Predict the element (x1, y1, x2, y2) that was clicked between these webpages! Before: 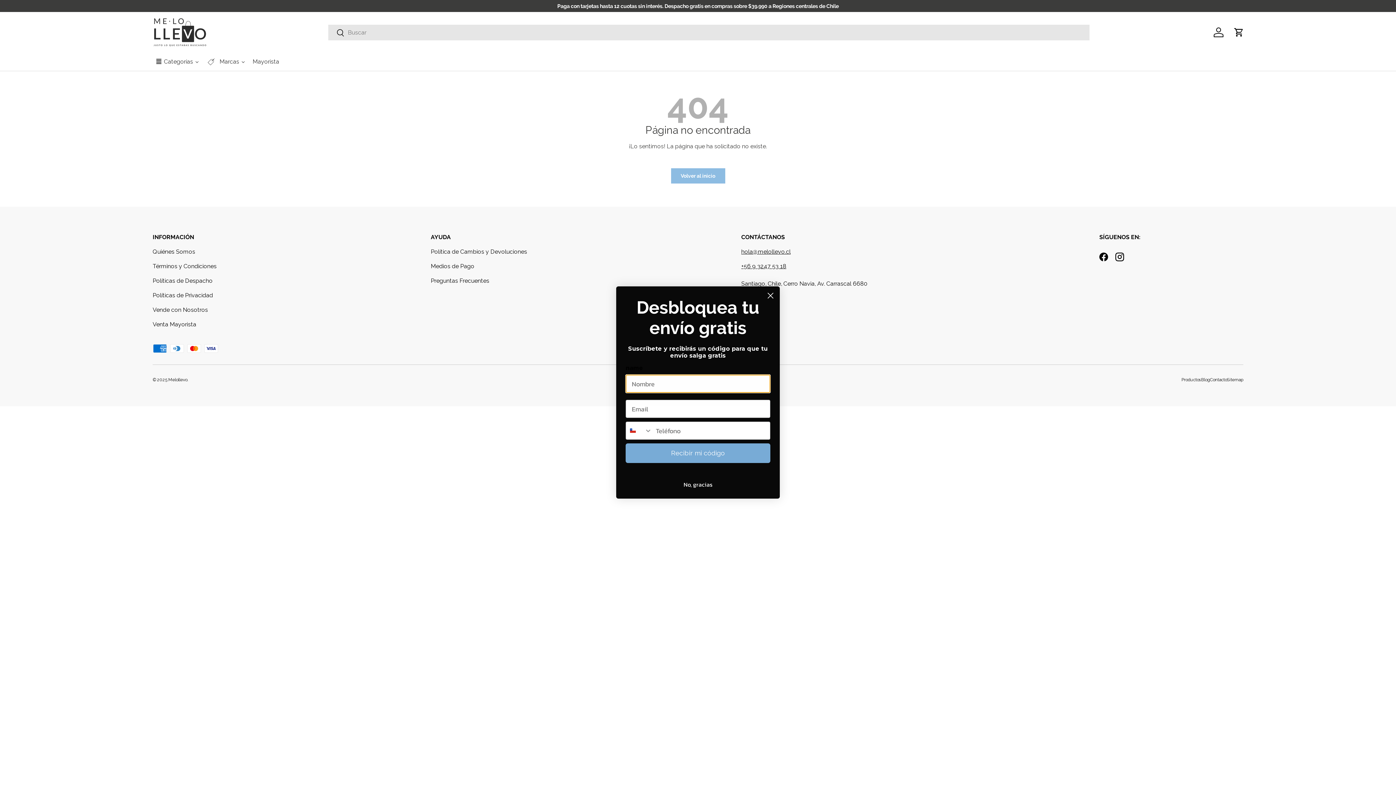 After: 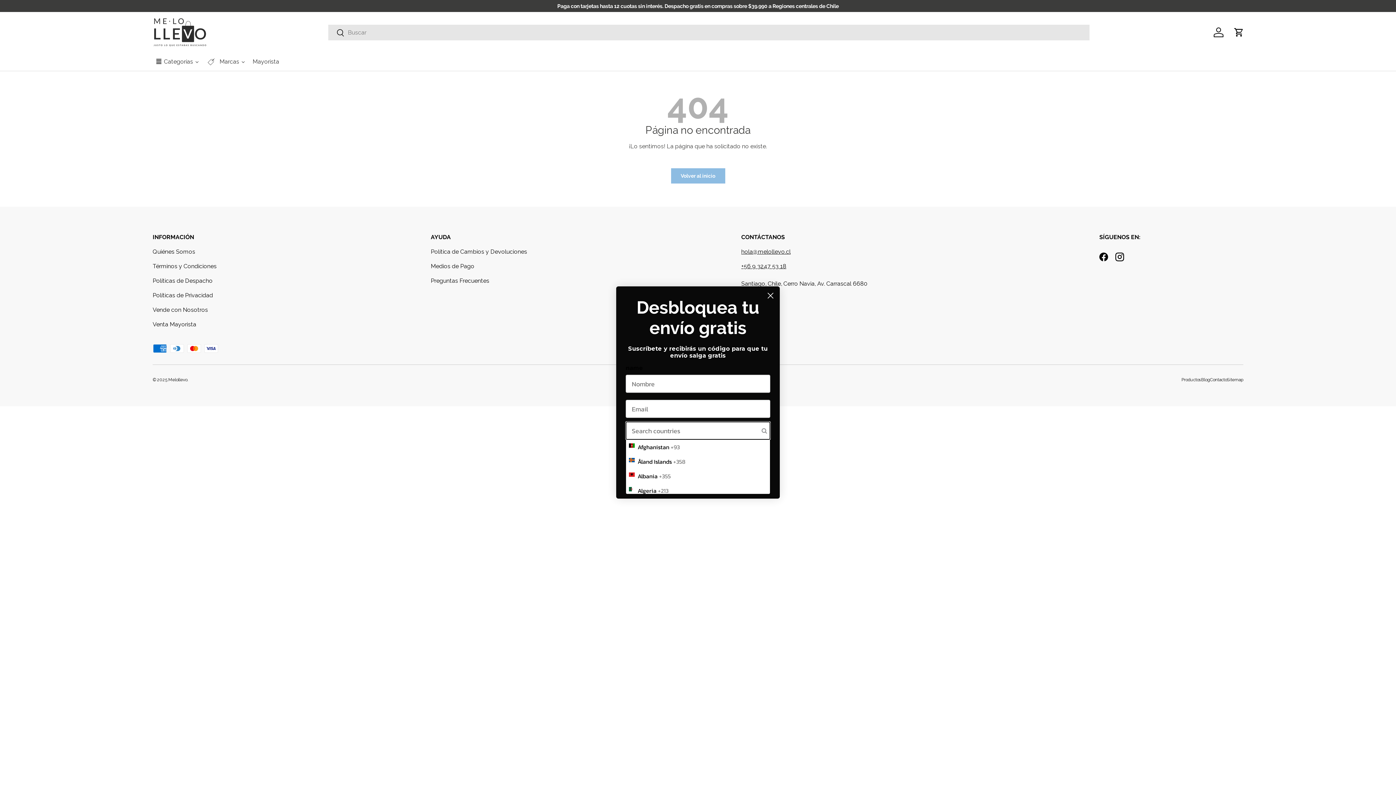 Action: bbox: (626, 422, 652, 439) label: Search Countries